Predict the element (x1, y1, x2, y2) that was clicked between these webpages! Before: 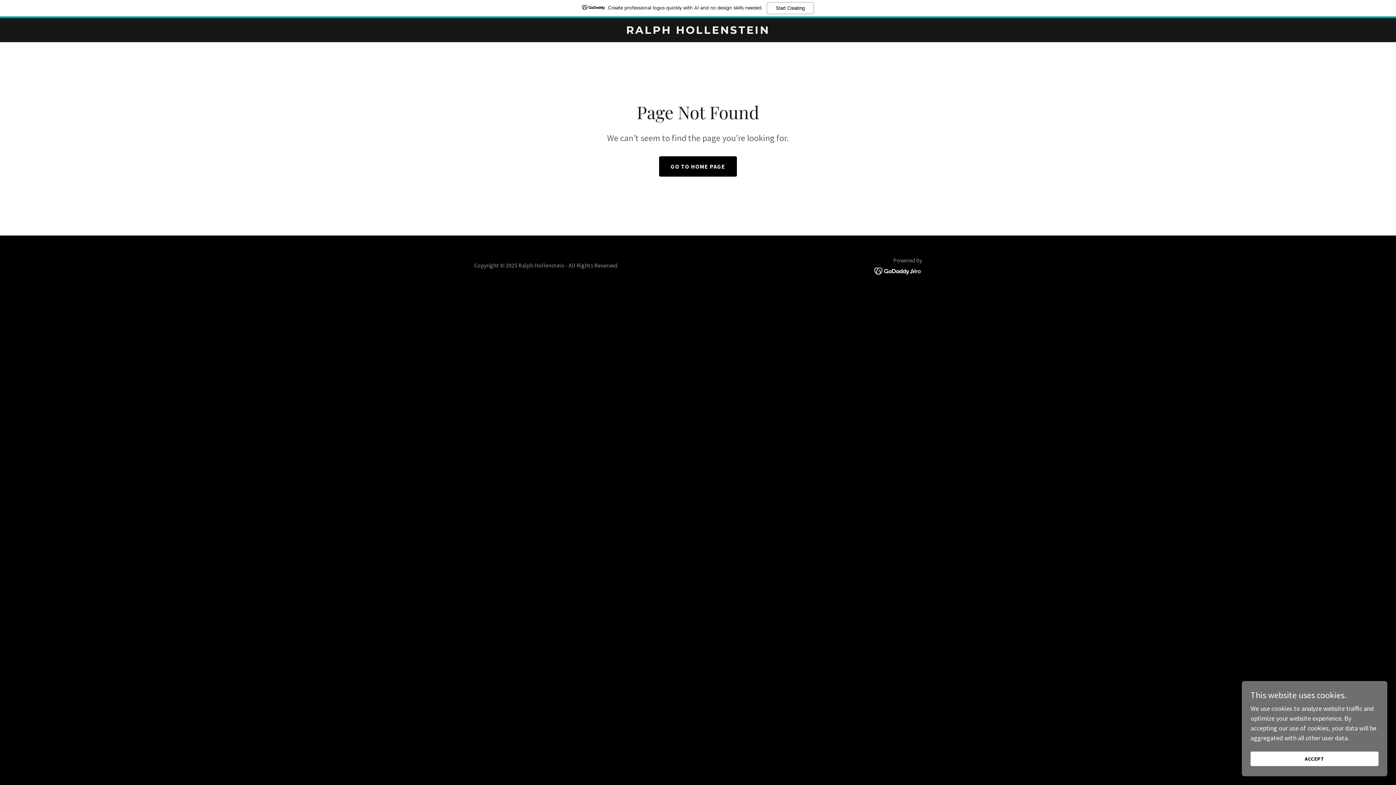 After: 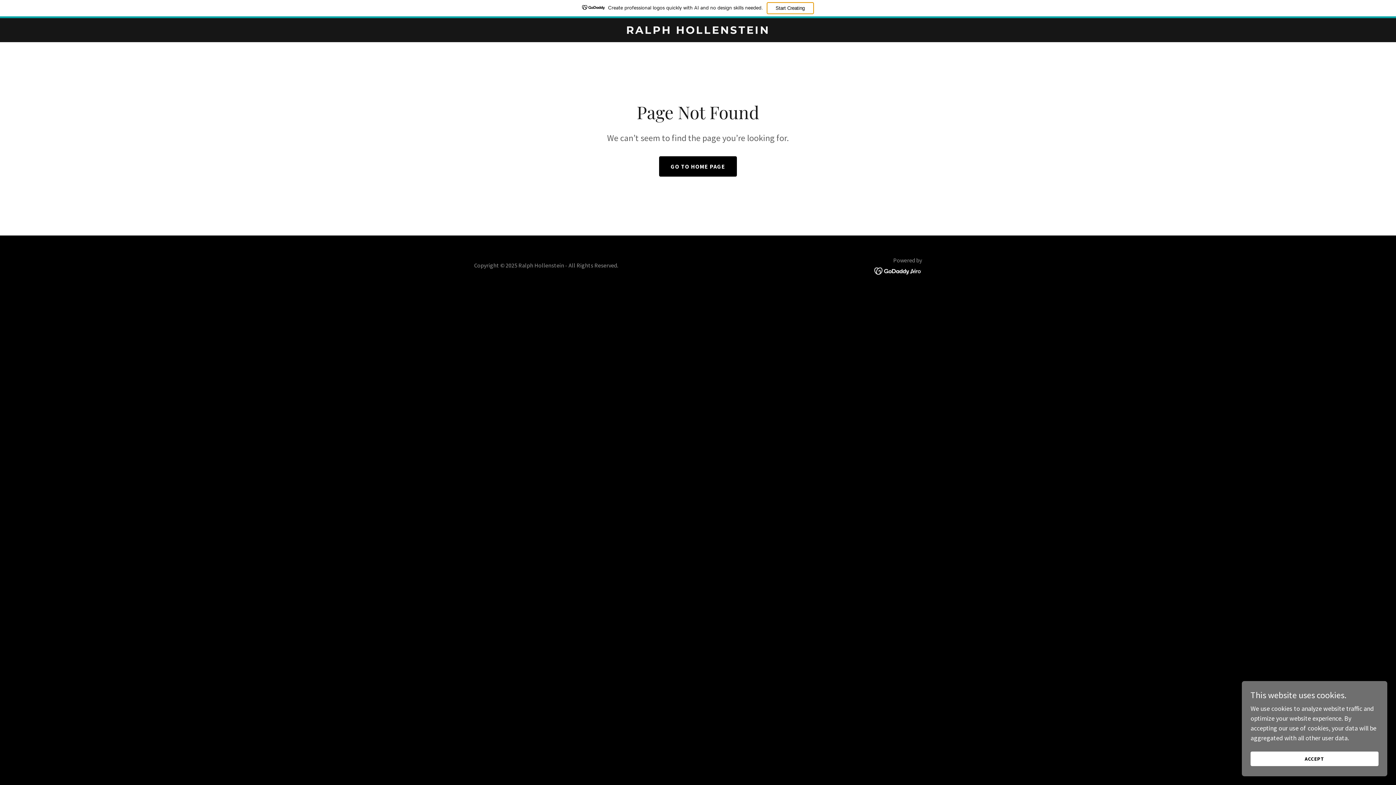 Action: label: Start Creating bbox: (766, 2, 814, 14)